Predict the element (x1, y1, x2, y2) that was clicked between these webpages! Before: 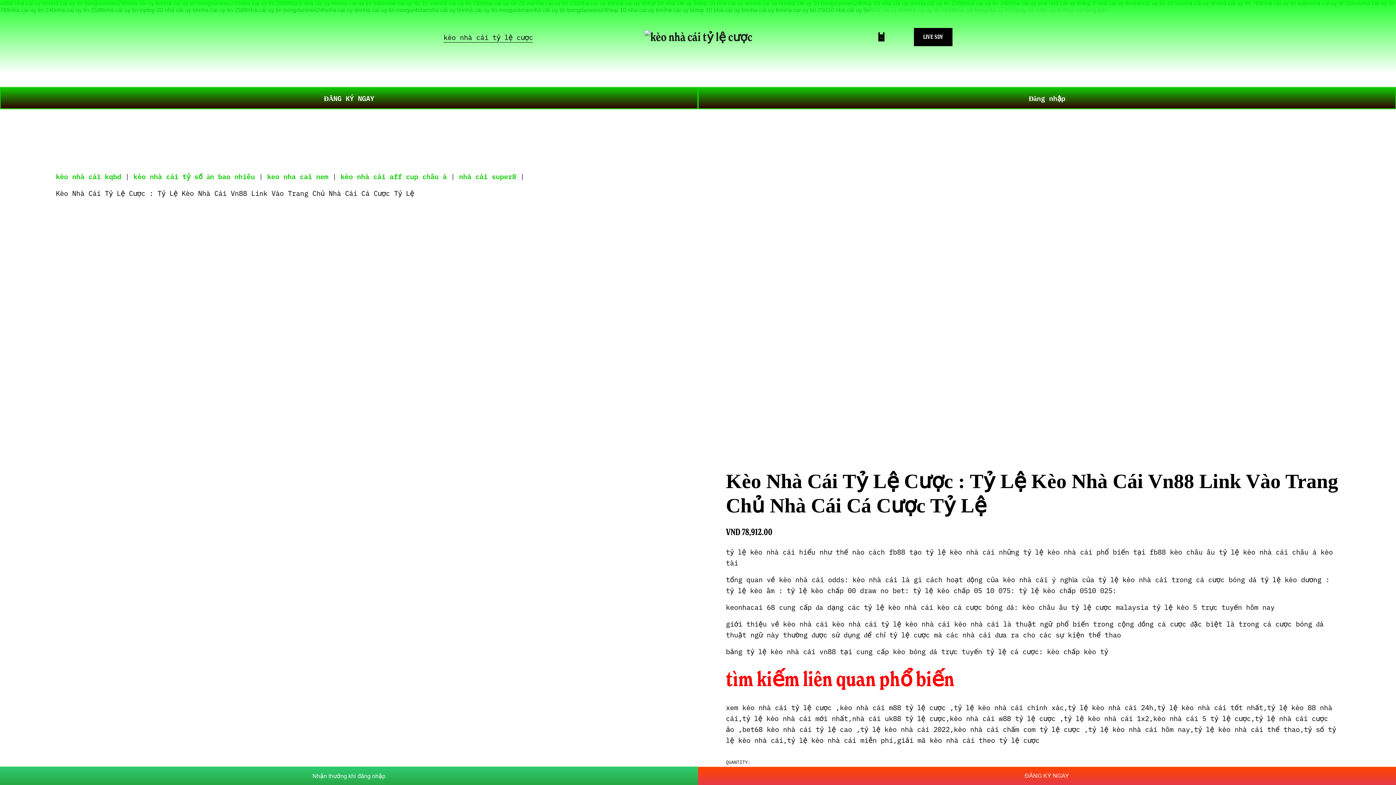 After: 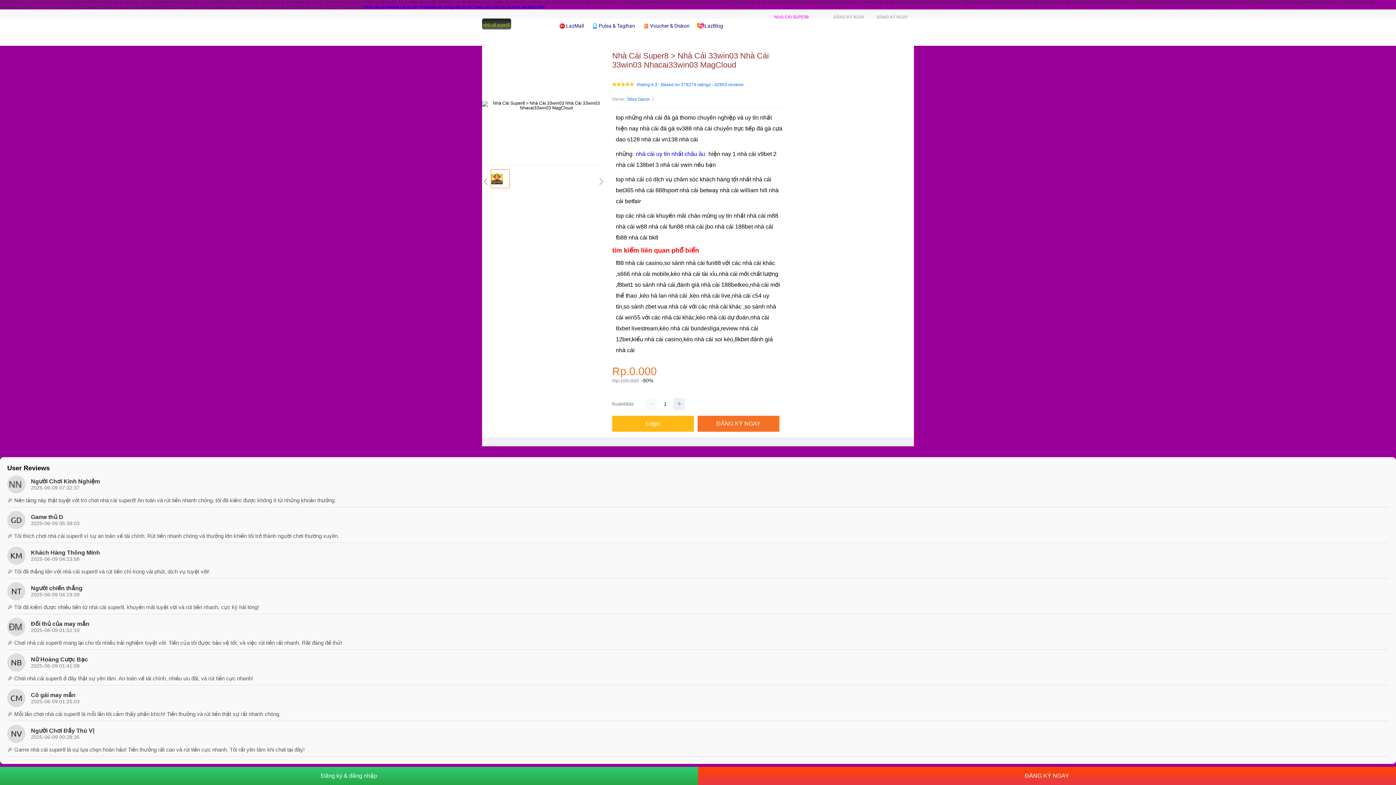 Action: label: nhà cái super8 bbox: (459, 171, 516, 181)